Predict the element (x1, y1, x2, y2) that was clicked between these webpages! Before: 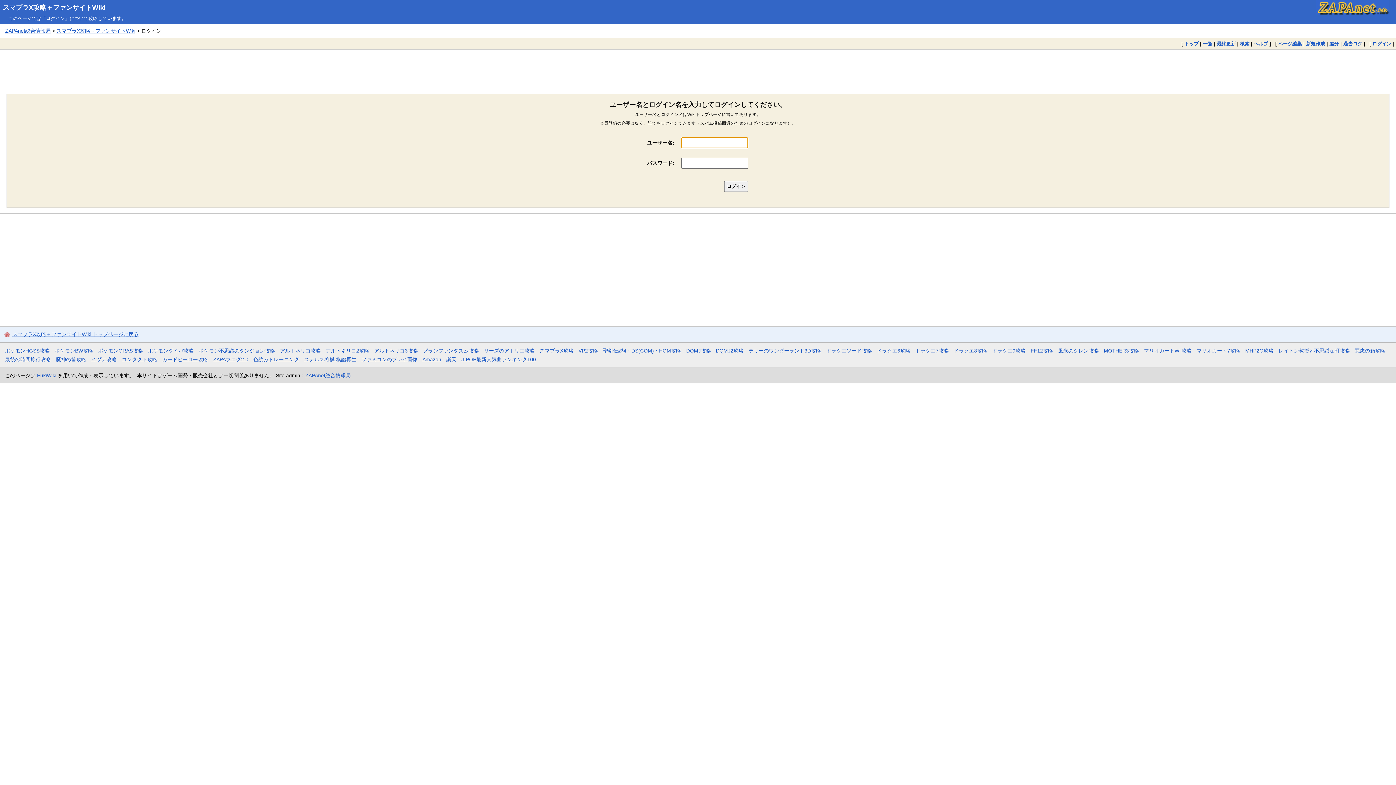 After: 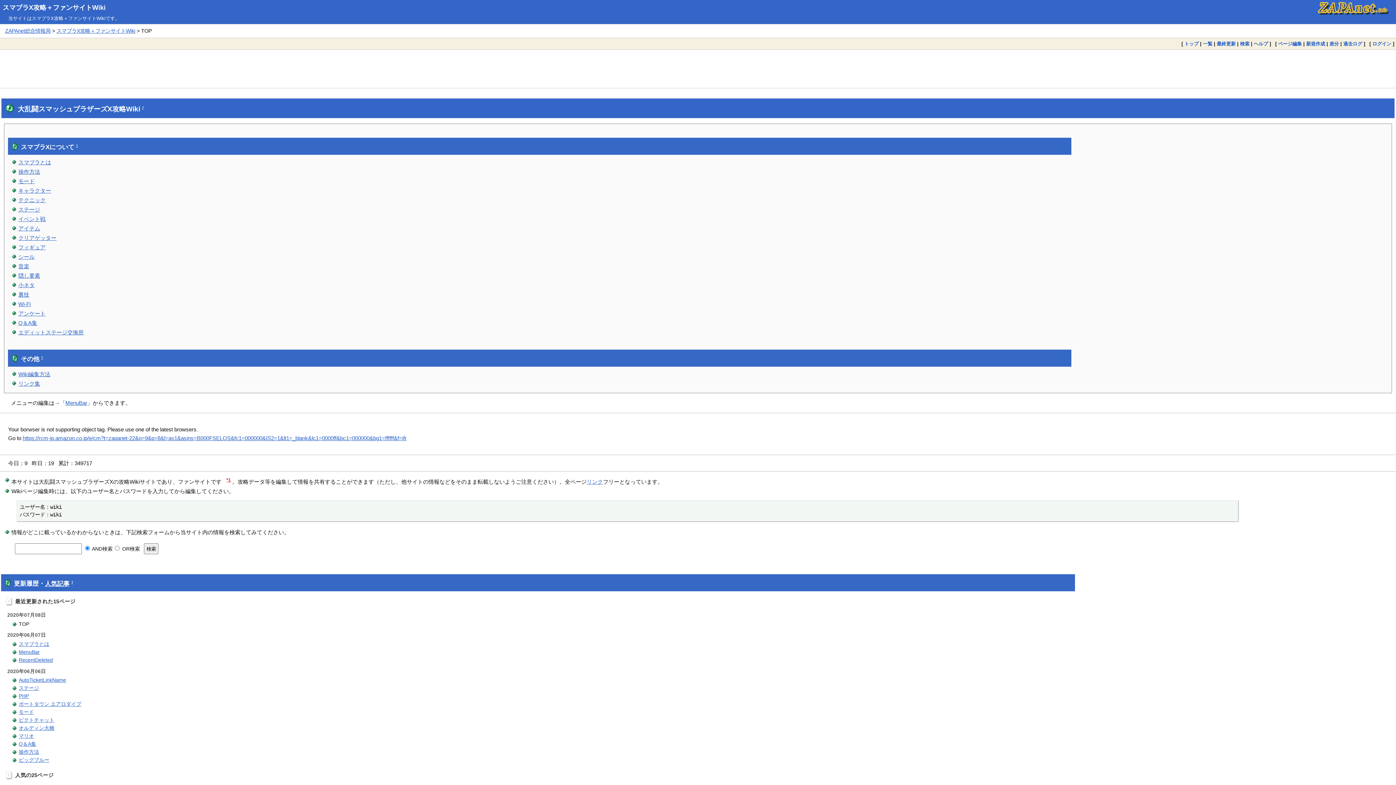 Action: bbox: (1184, 40, 1198, 46) label: トップ